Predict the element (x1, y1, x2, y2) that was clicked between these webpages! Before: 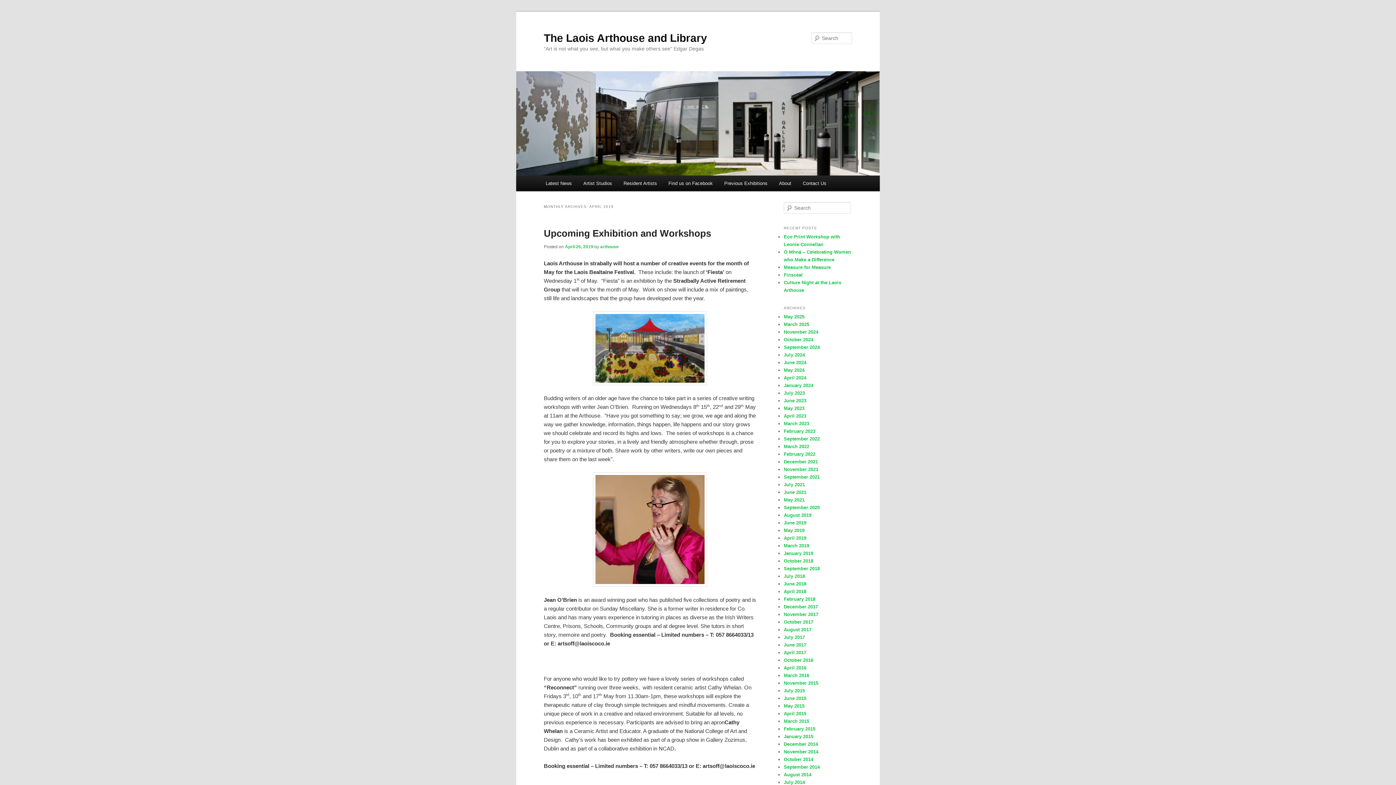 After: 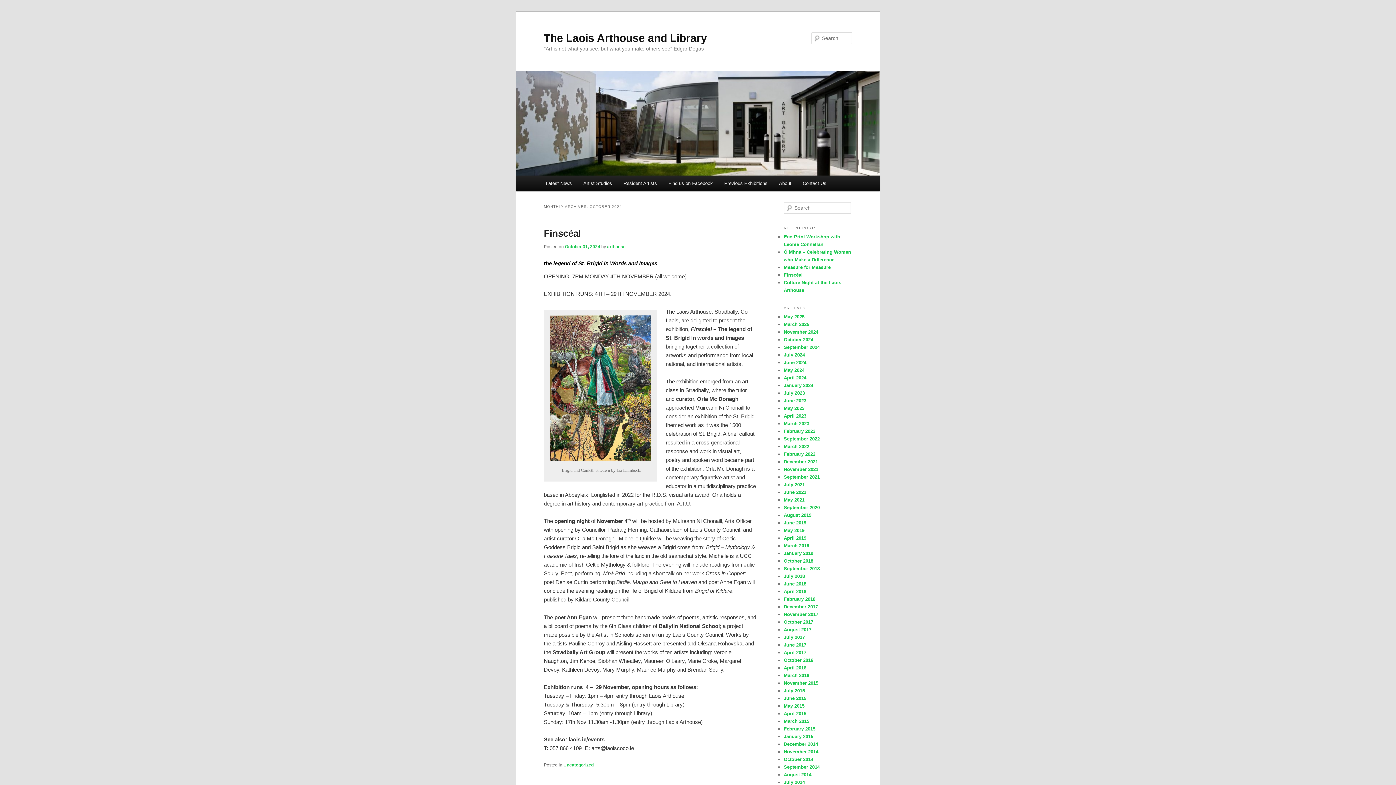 Action: bbox: (784, 337, 813, 342) label: October 2024